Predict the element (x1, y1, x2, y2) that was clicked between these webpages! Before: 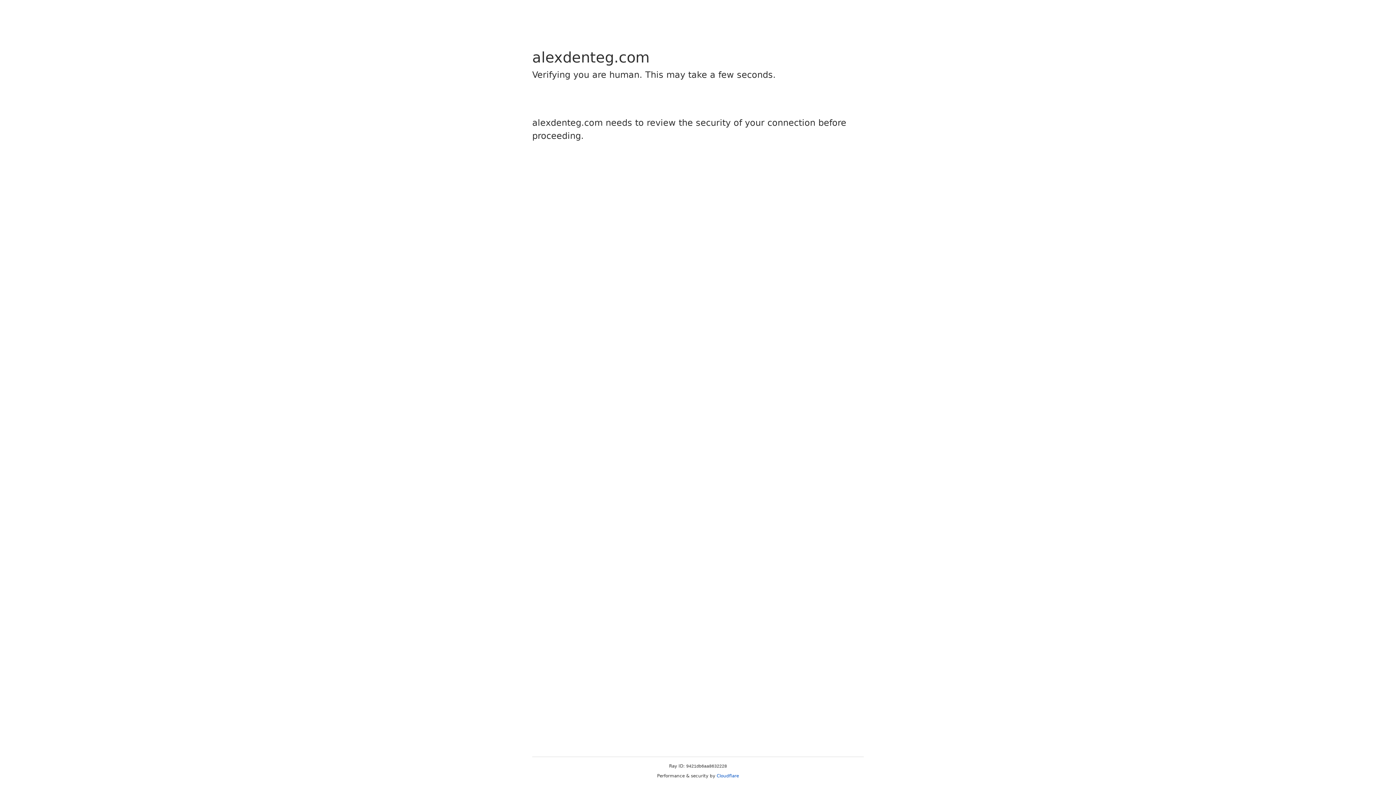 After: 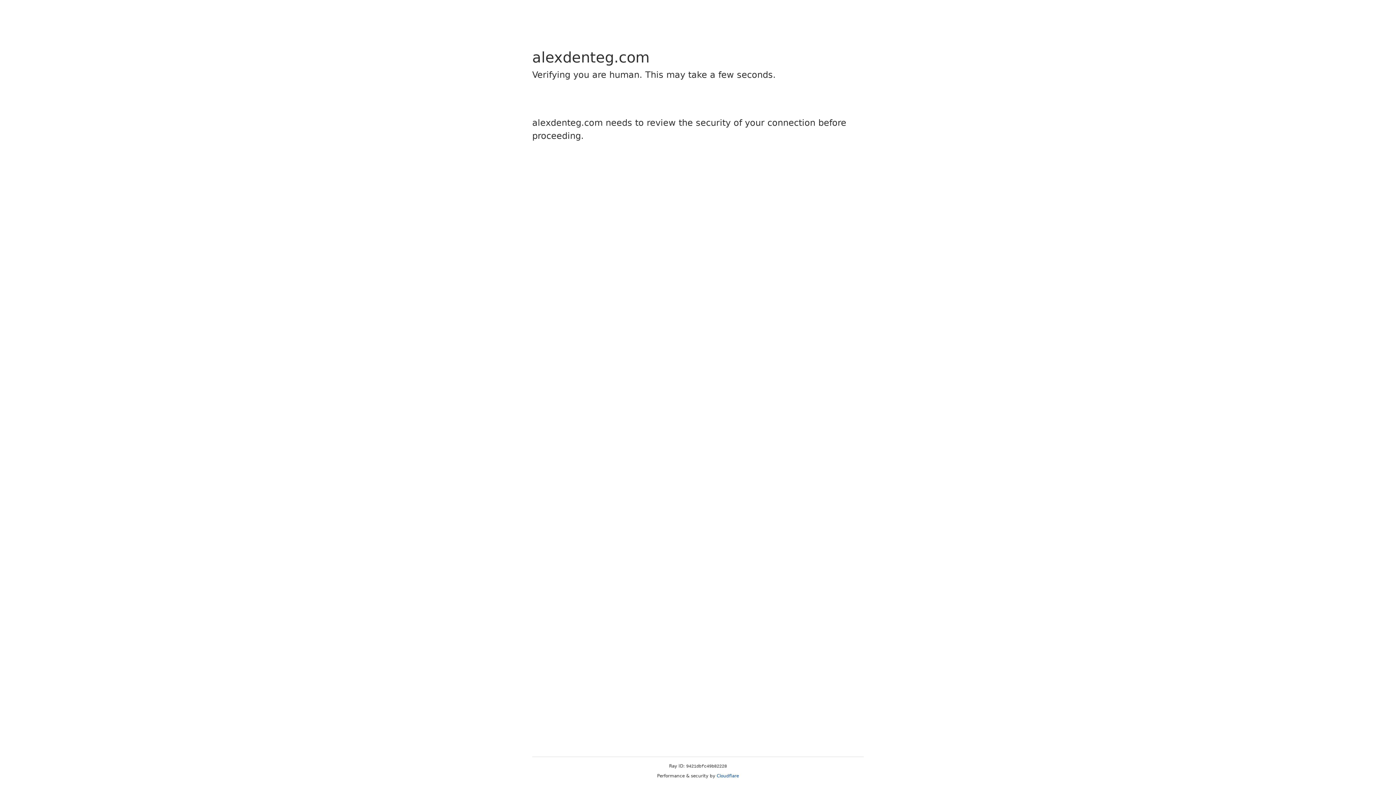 Action: bbox: (716, 773, 739, 778) label: Cloudflare